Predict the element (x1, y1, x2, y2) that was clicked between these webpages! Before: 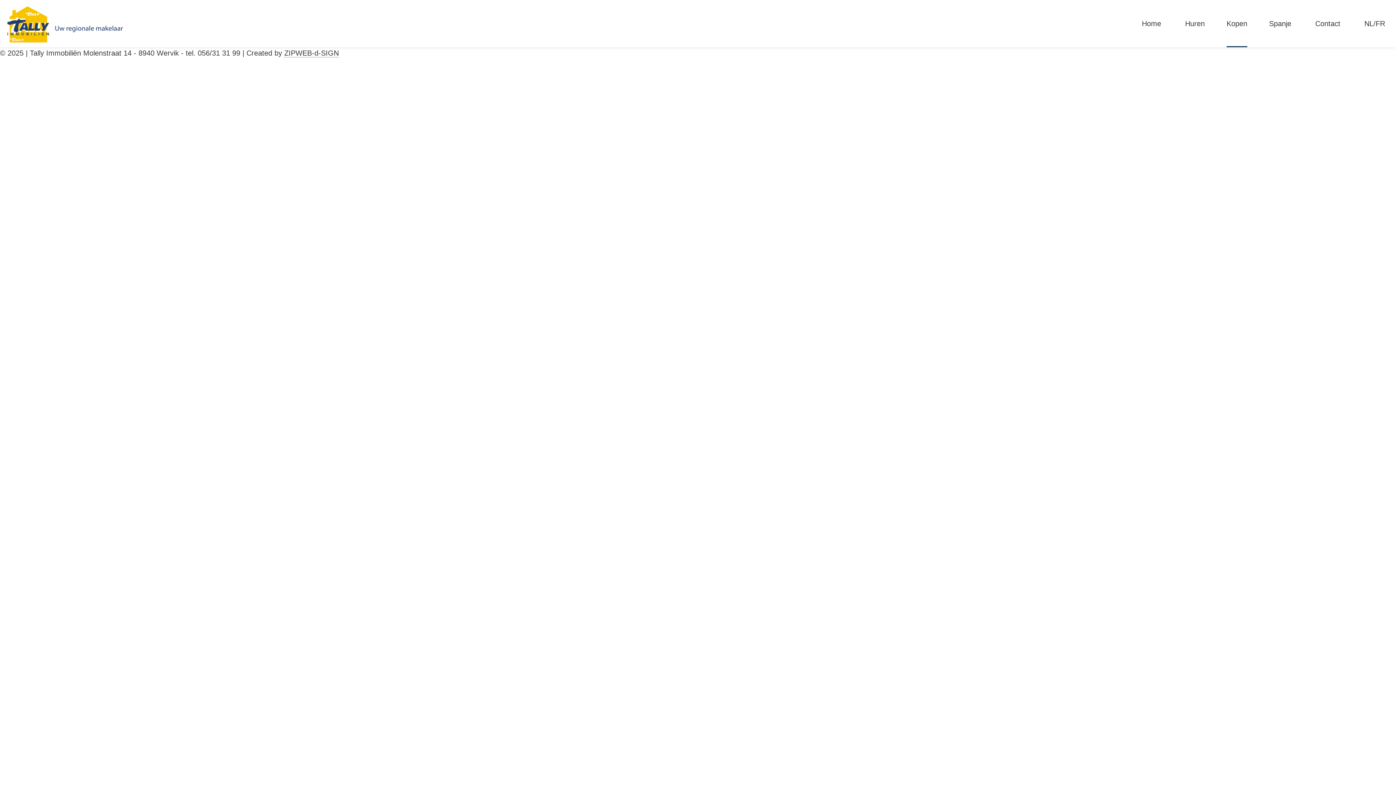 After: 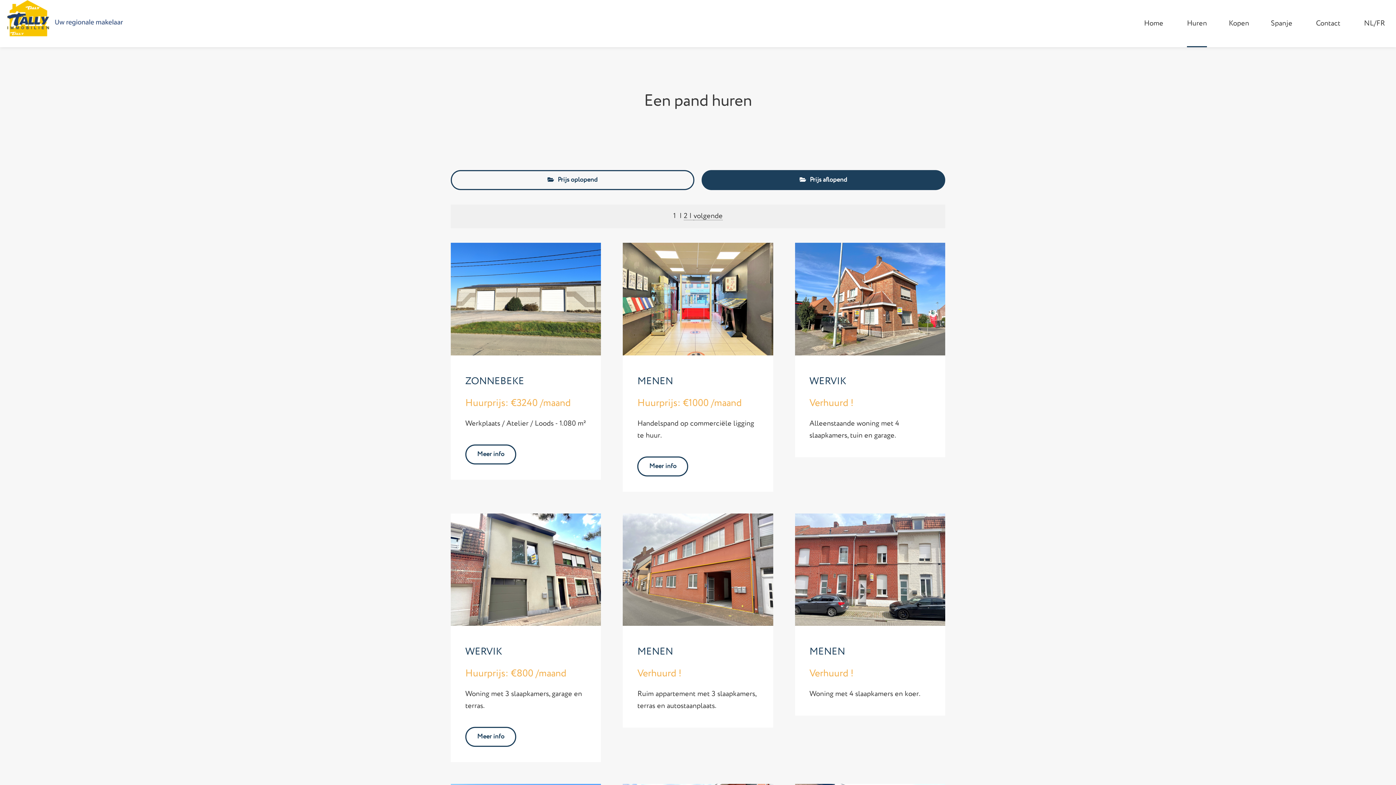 Action: bbox: (1185, 0, 1205, 47) label: Huren